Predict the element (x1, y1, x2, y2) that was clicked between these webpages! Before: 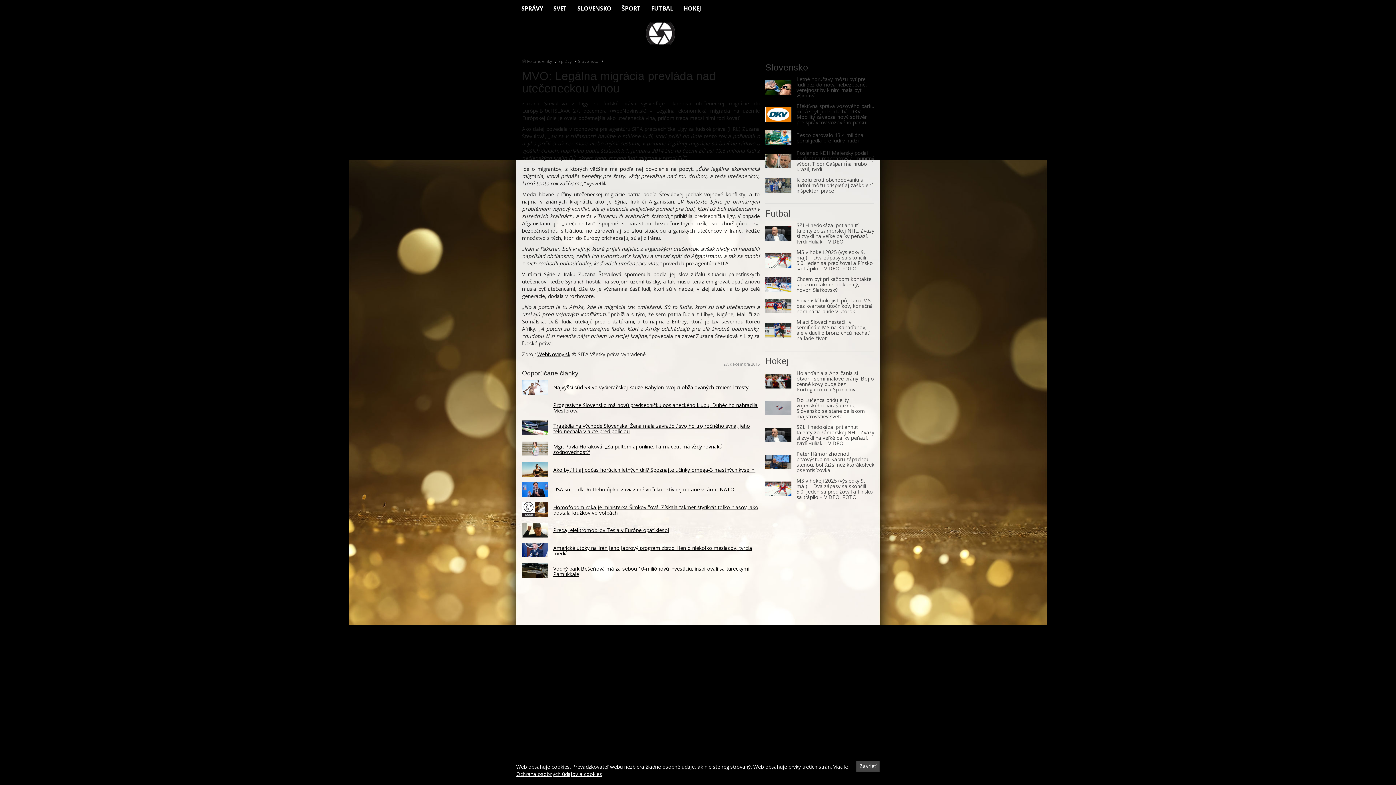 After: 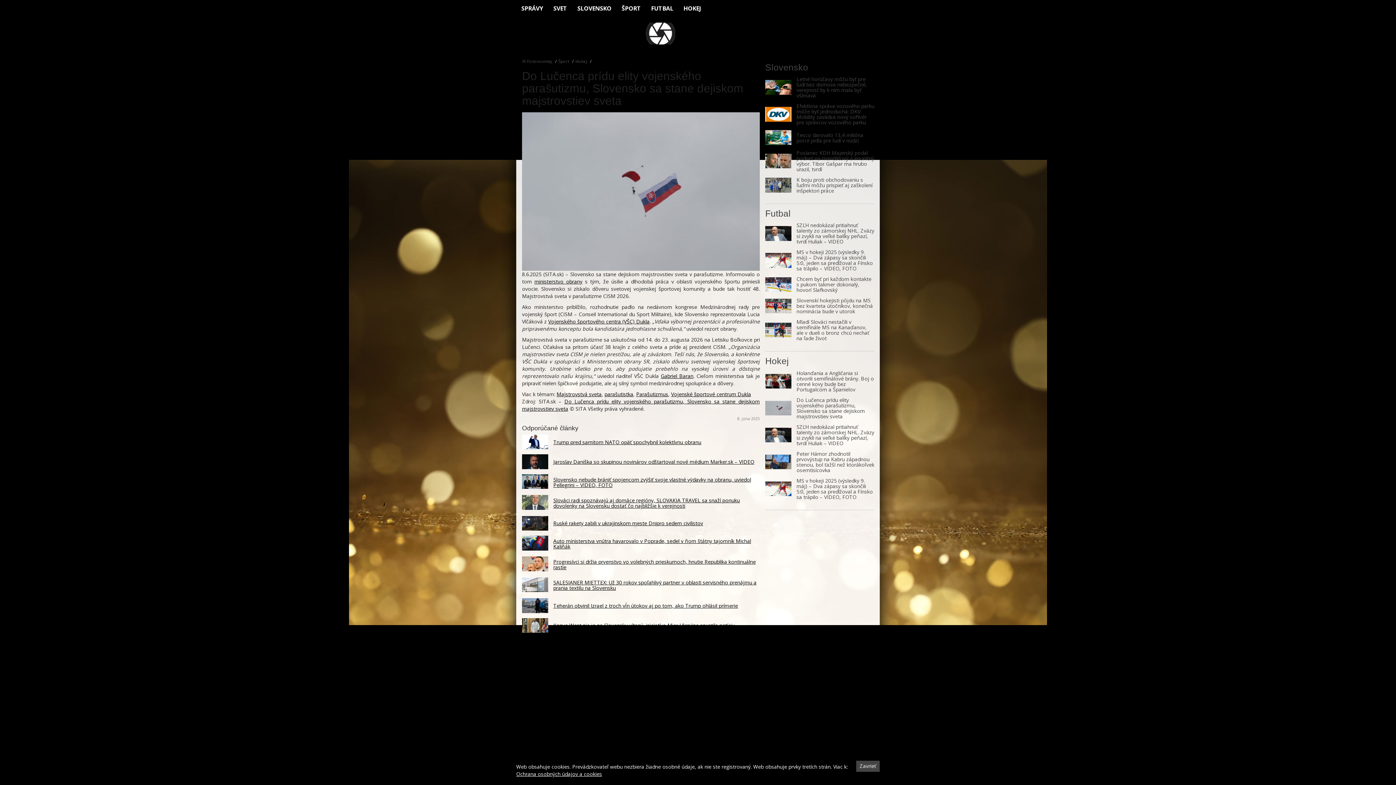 Action: bbox: (765, 401, 791, 415)